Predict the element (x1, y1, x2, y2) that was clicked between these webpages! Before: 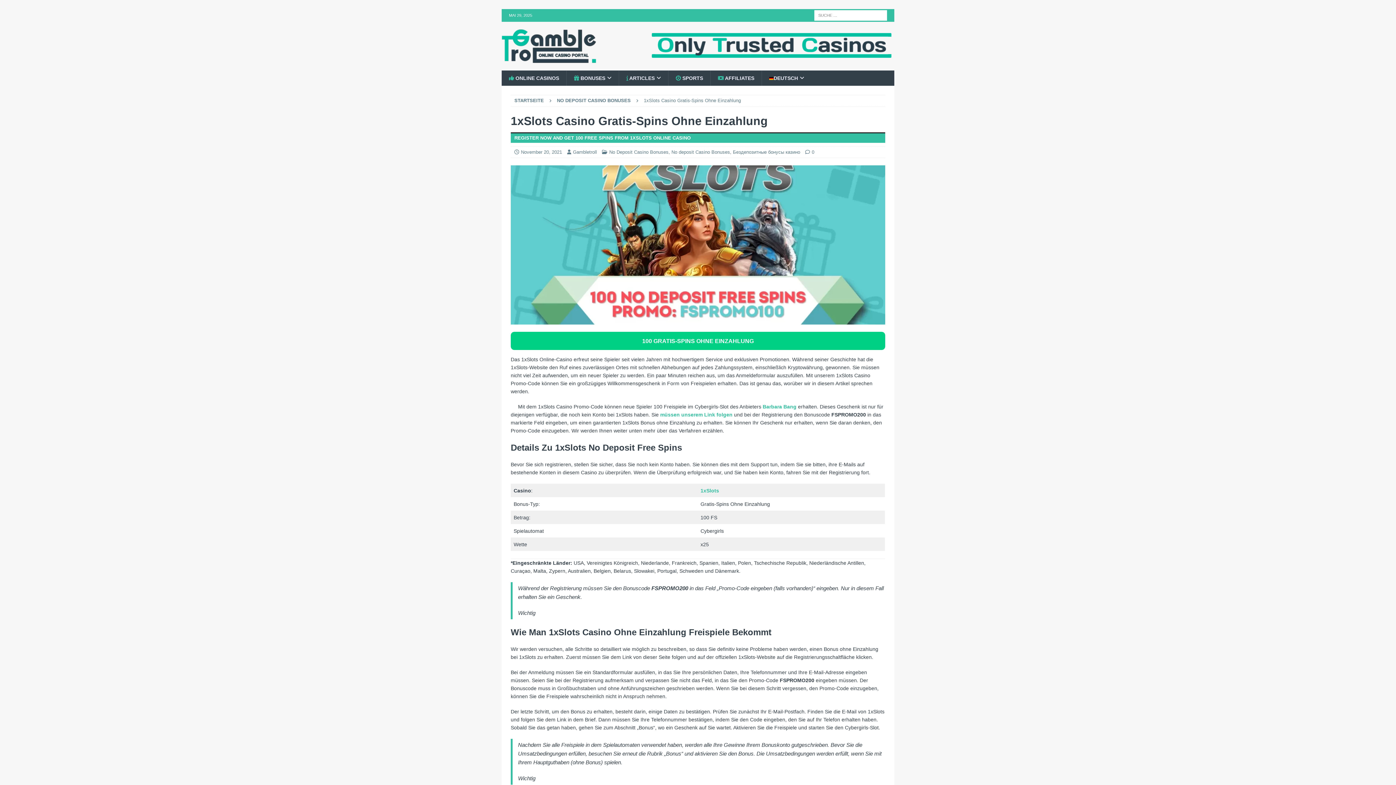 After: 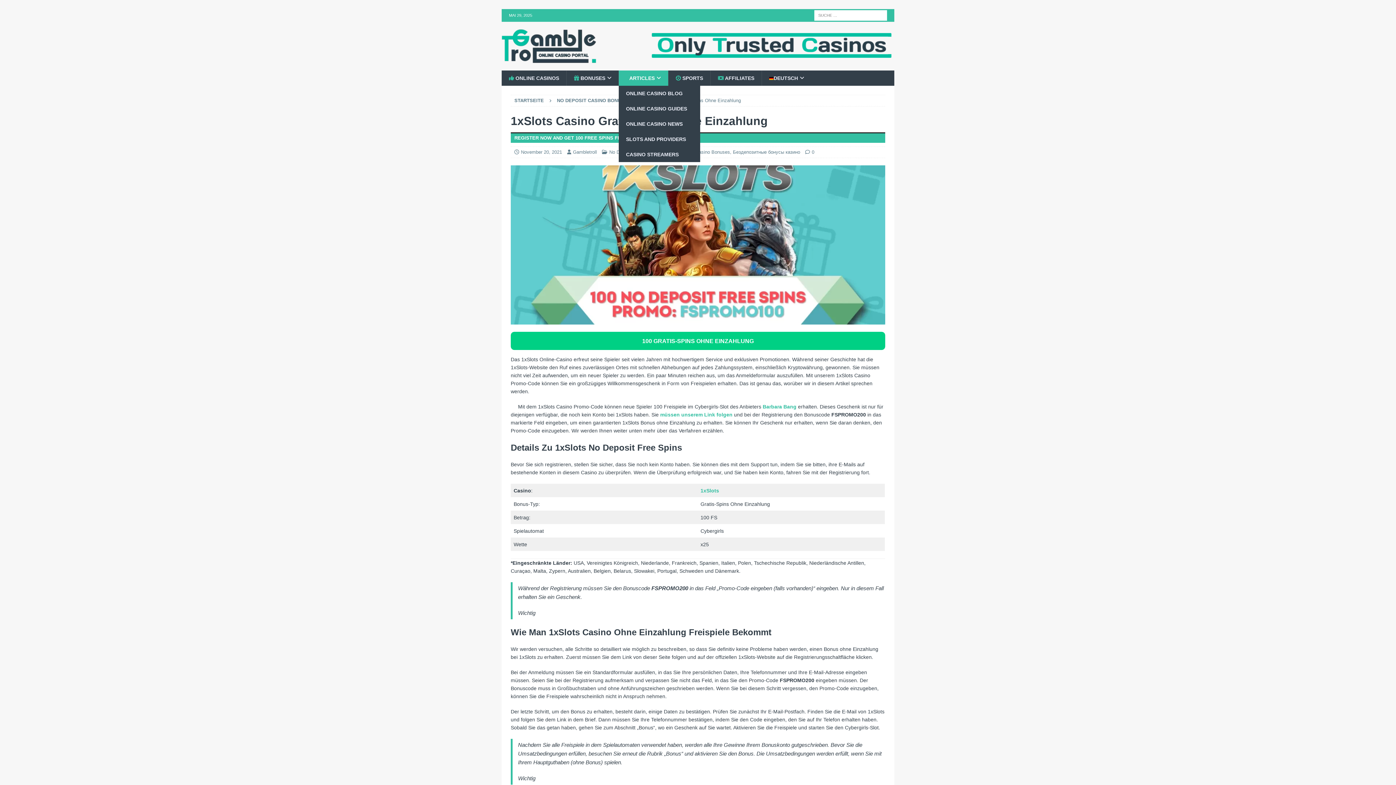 Action: label:  ARTICLES bbox: (618, 70, 668, 85)